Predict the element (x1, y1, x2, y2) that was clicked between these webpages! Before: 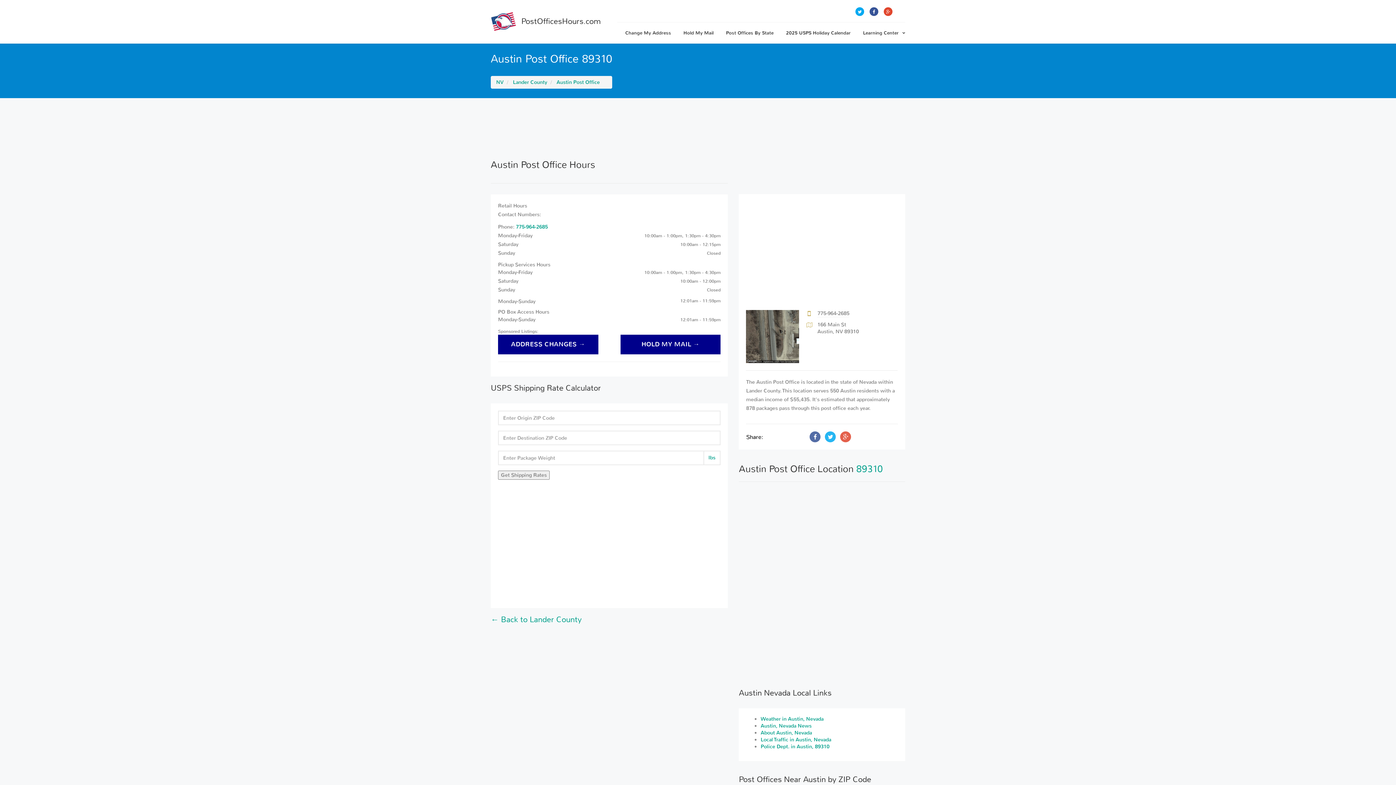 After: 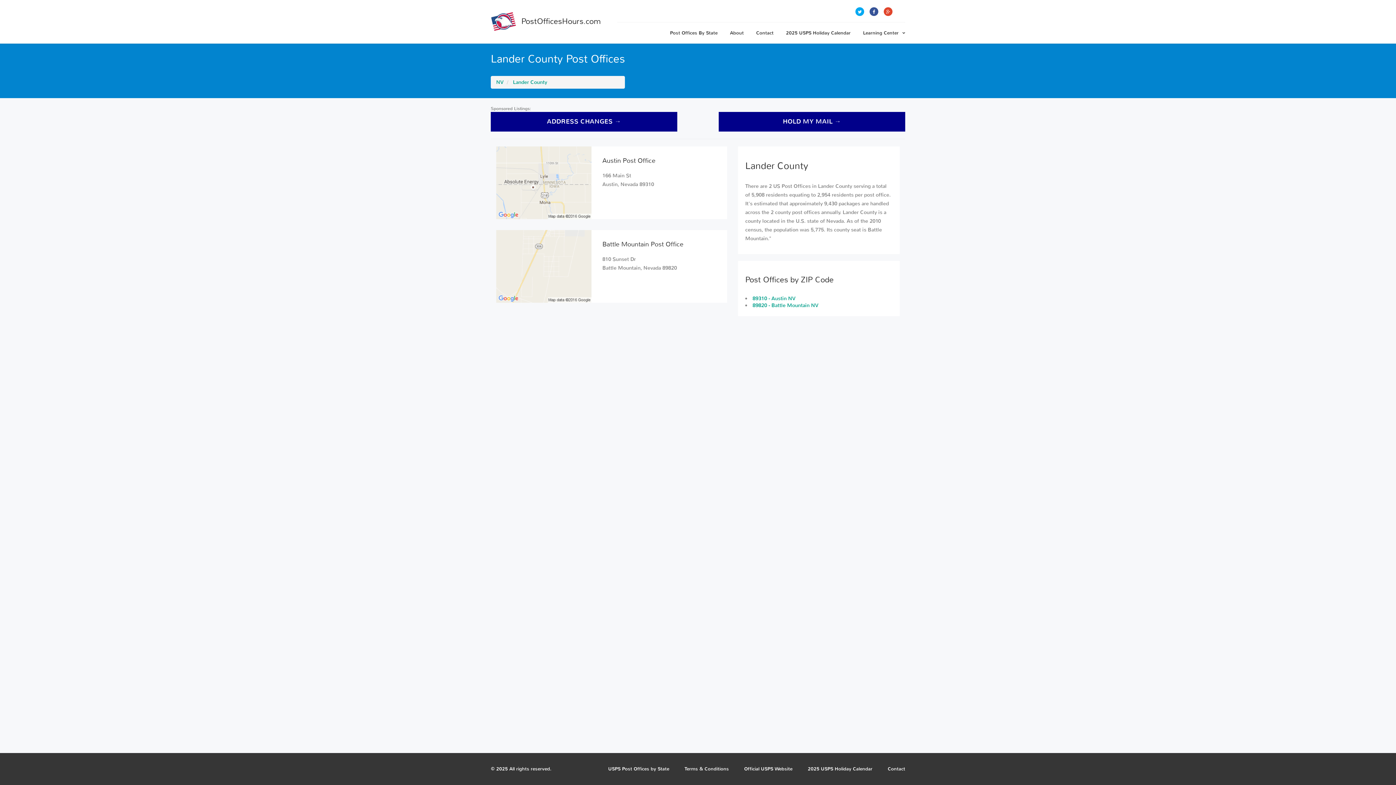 Action: label: ← Back to Lander County bbox: (490, 614, 581, 625)